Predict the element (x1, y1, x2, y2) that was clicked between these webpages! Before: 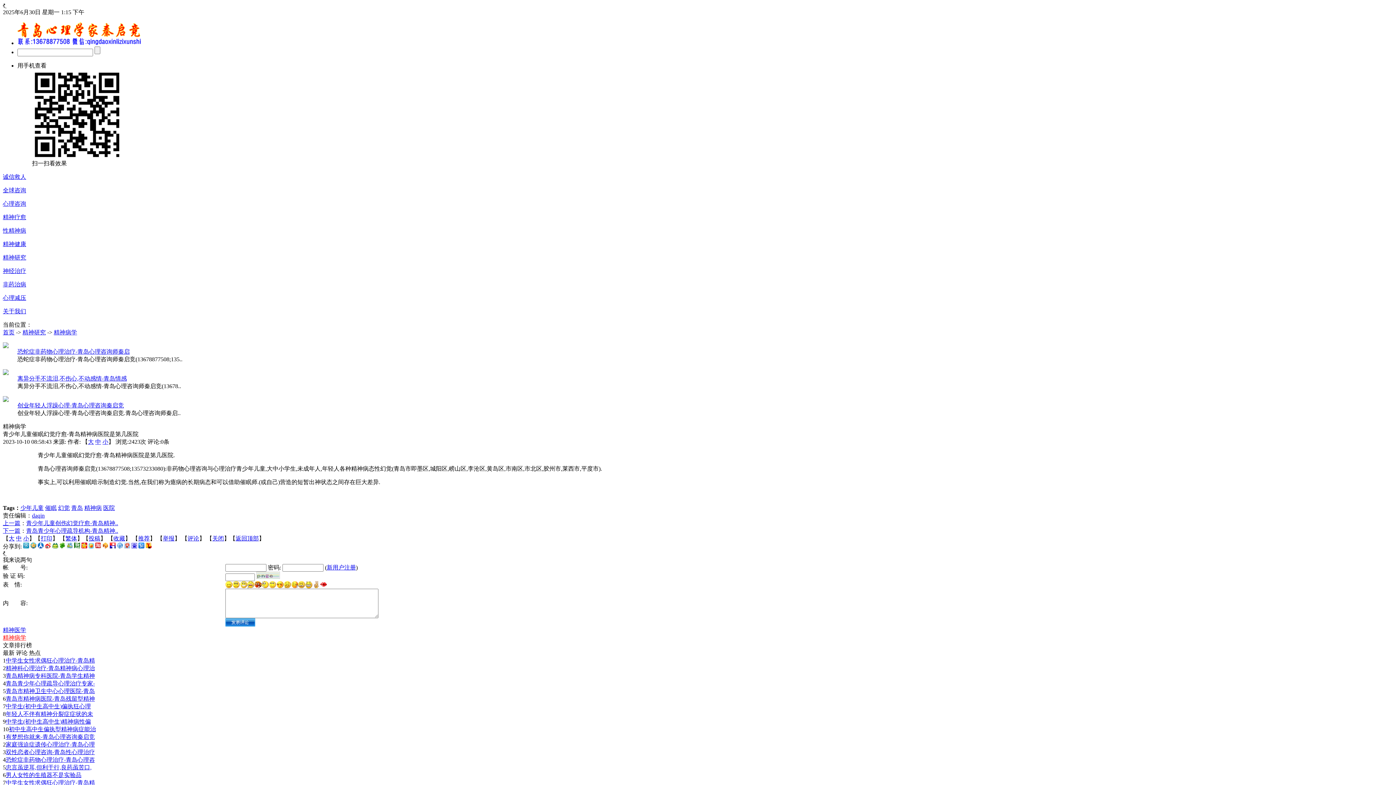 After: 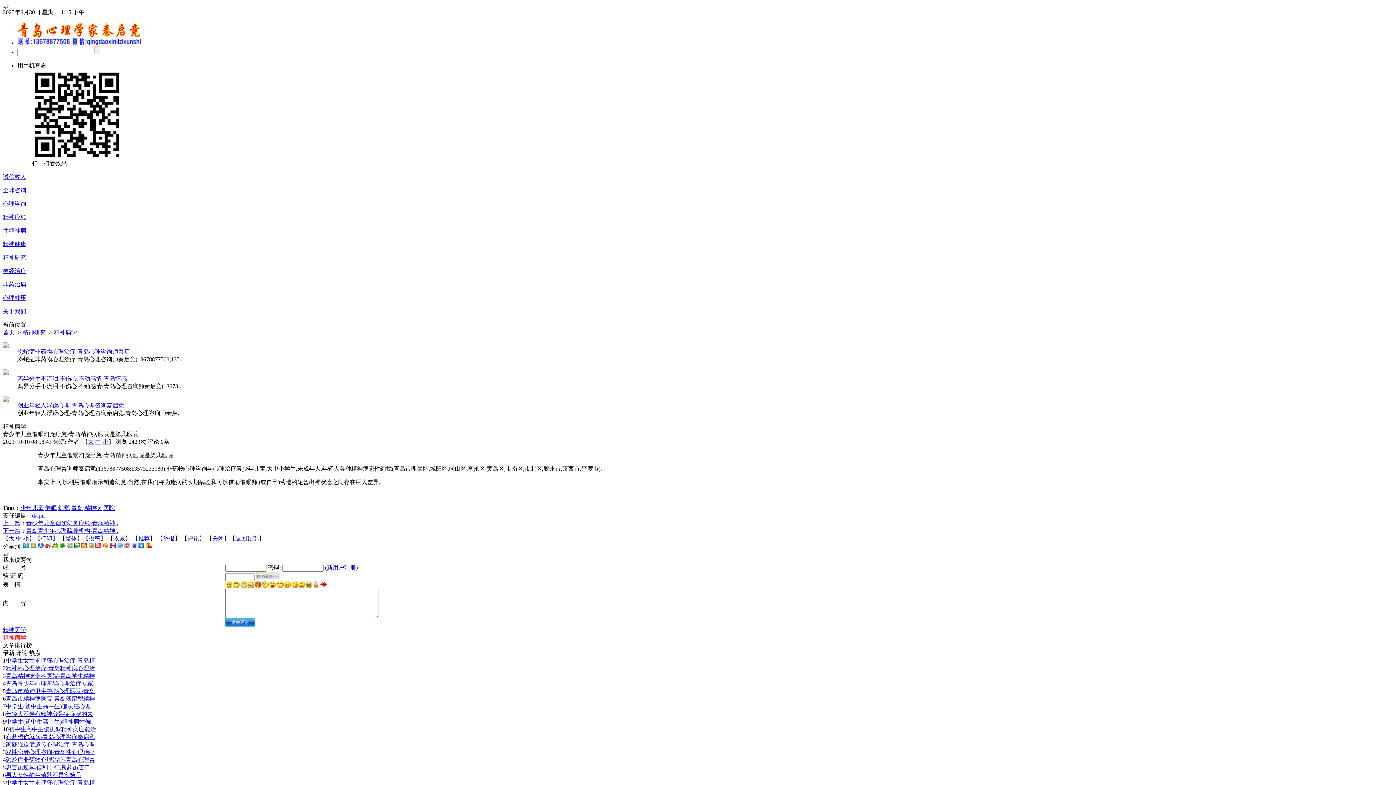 Action: label: 恐蛇症非药物心理治疗-青岛心理咨 bbox: (5, 757, 94, 763)